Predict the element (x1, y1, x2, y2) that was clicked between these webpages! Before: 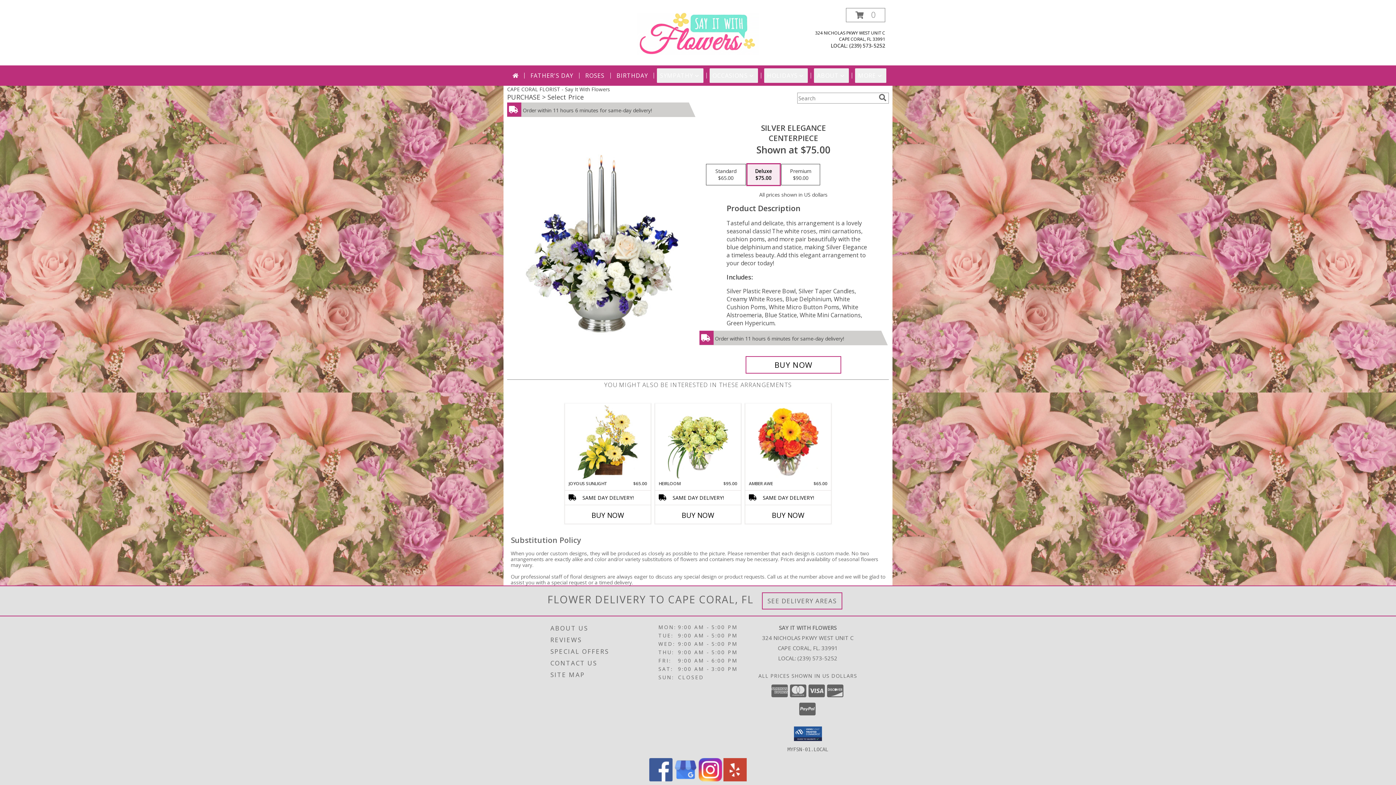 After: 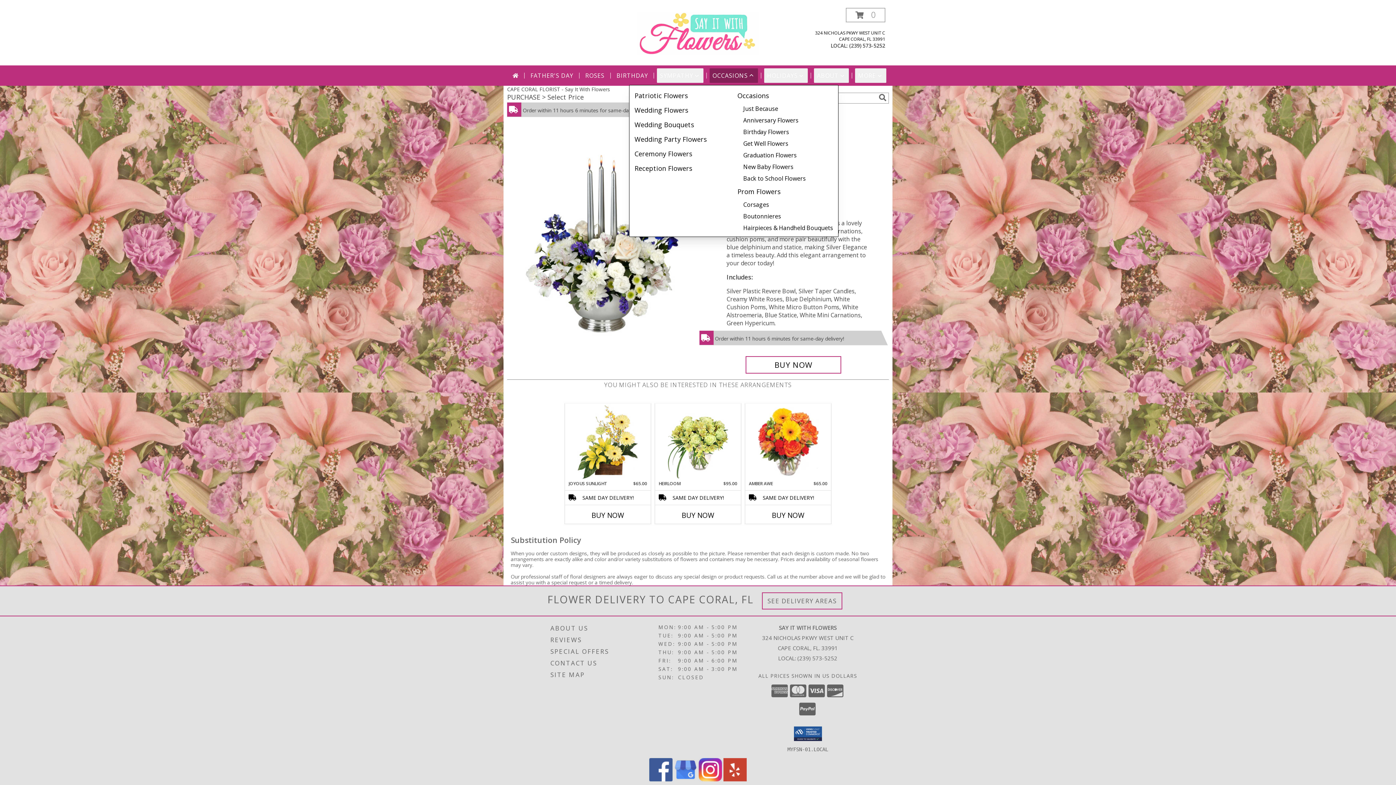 Action: bbox: (709, 68, 758, 82) label: OCCASIONS